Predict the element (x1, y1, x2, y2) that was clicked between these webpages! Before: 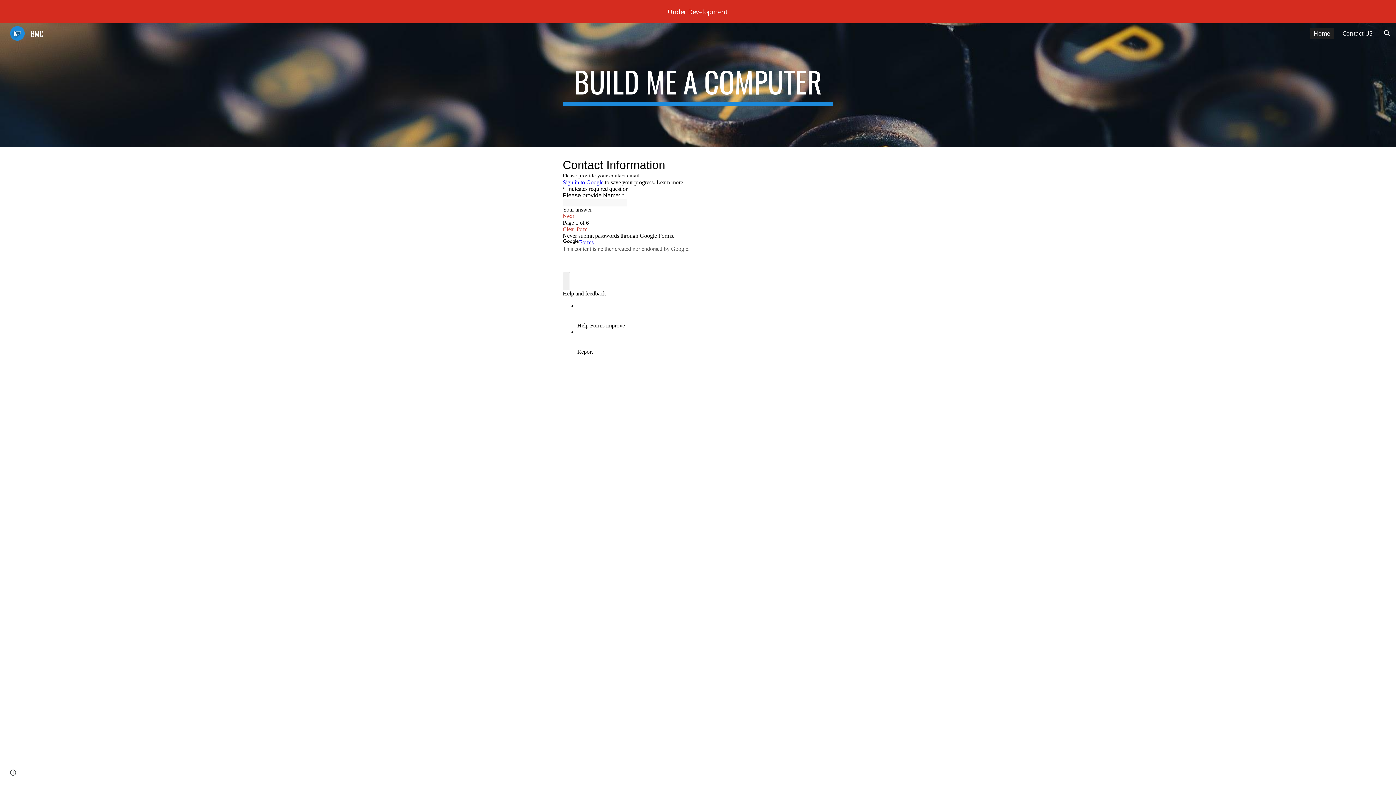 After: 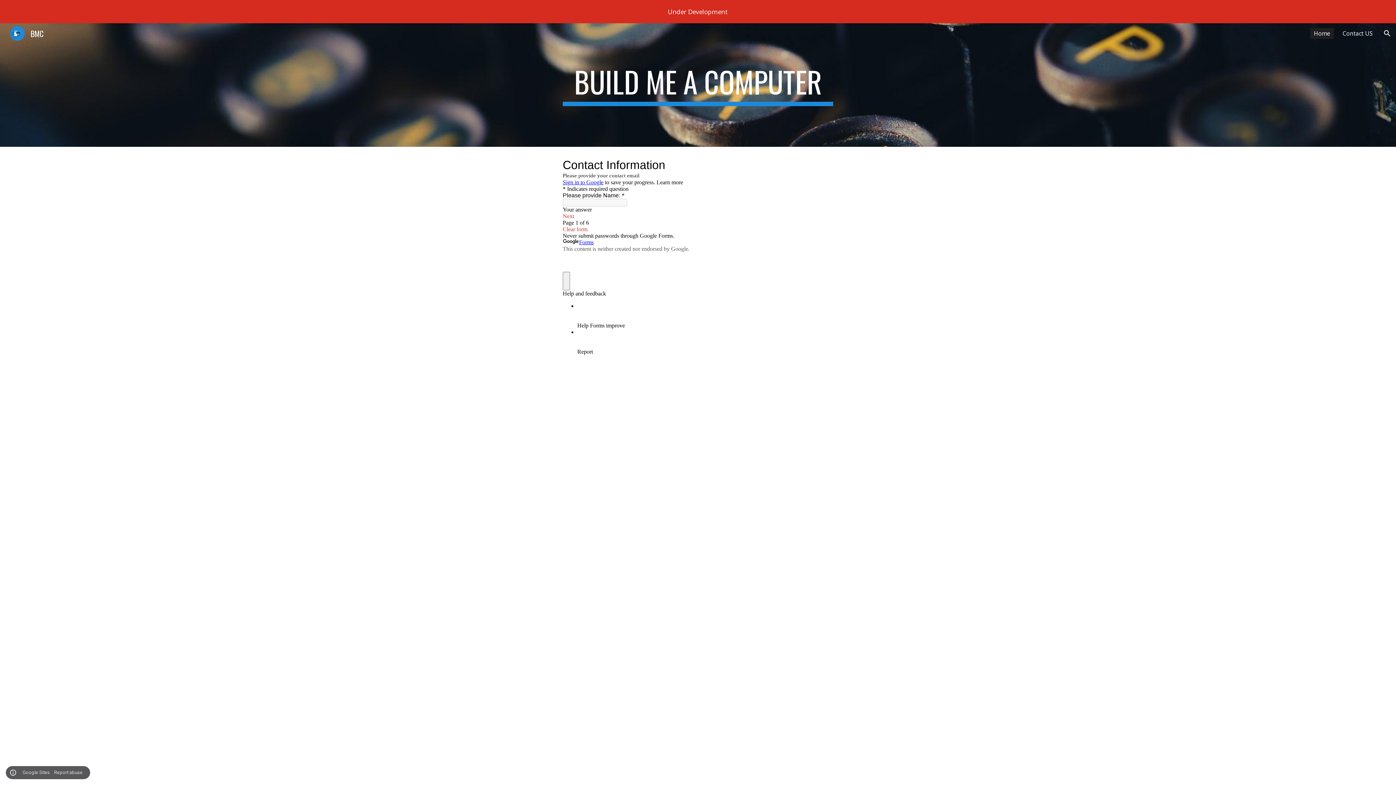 Action: bbox: (8, 768, 18, 778) label: Site actions